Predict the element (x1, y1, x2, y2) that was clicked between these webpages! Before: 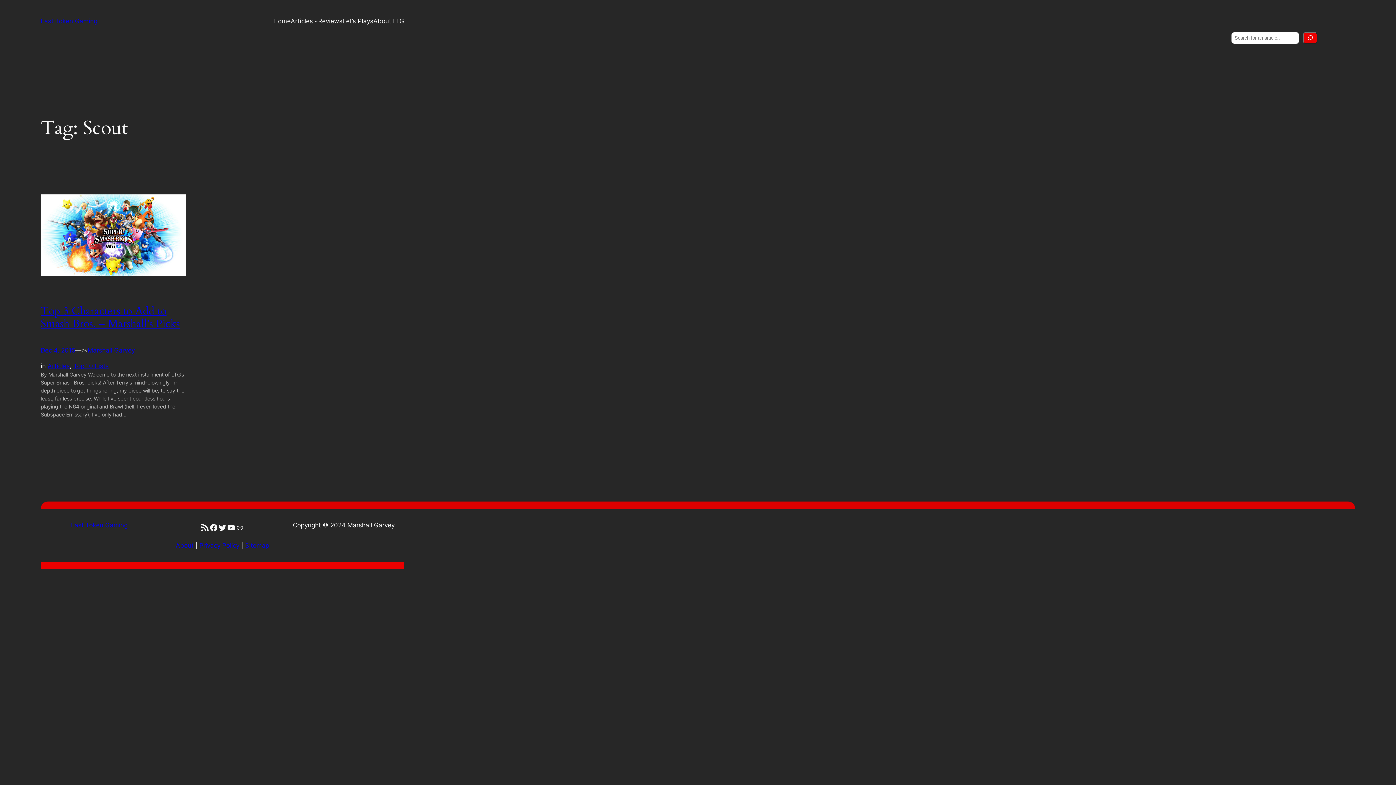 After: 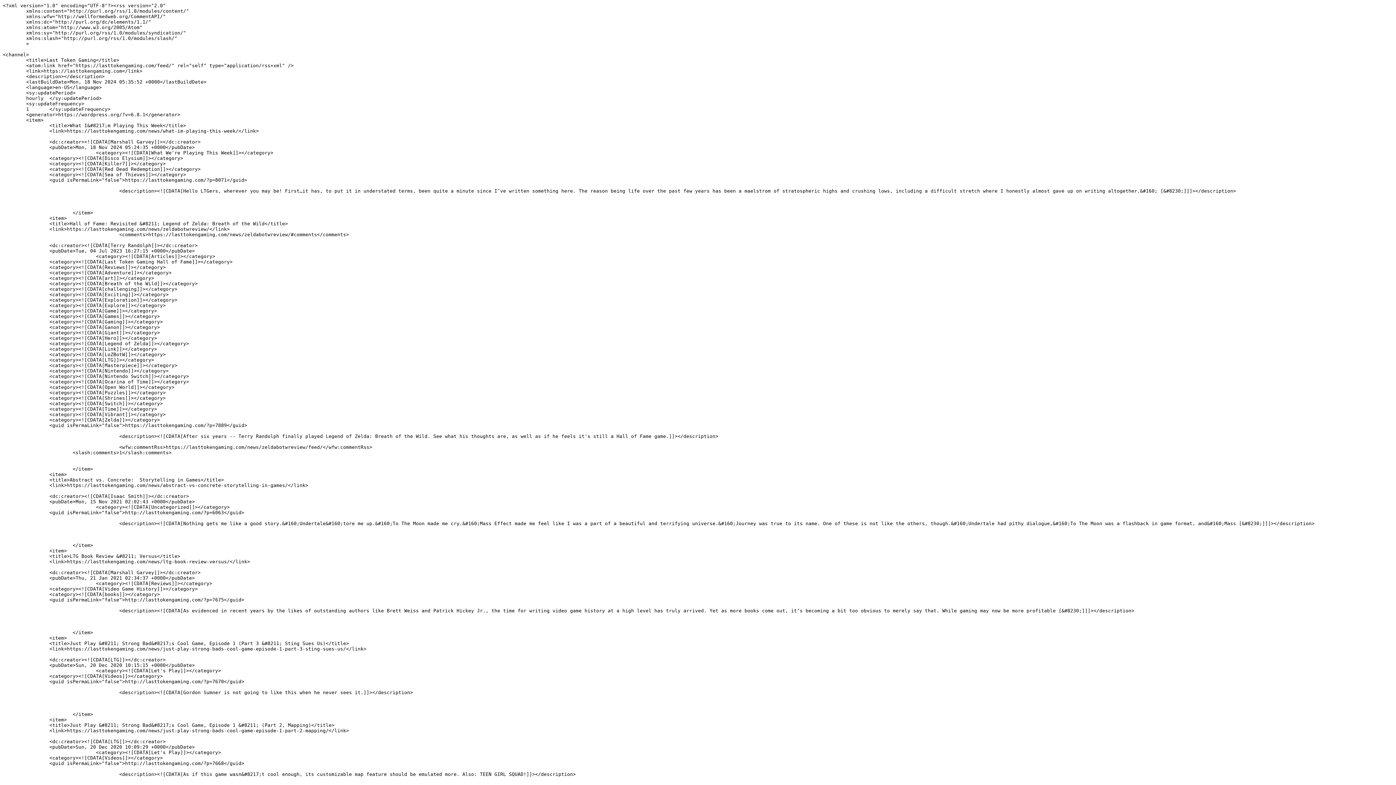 Action: bbox: (200, 523, 209, 532) label: RSS Feed